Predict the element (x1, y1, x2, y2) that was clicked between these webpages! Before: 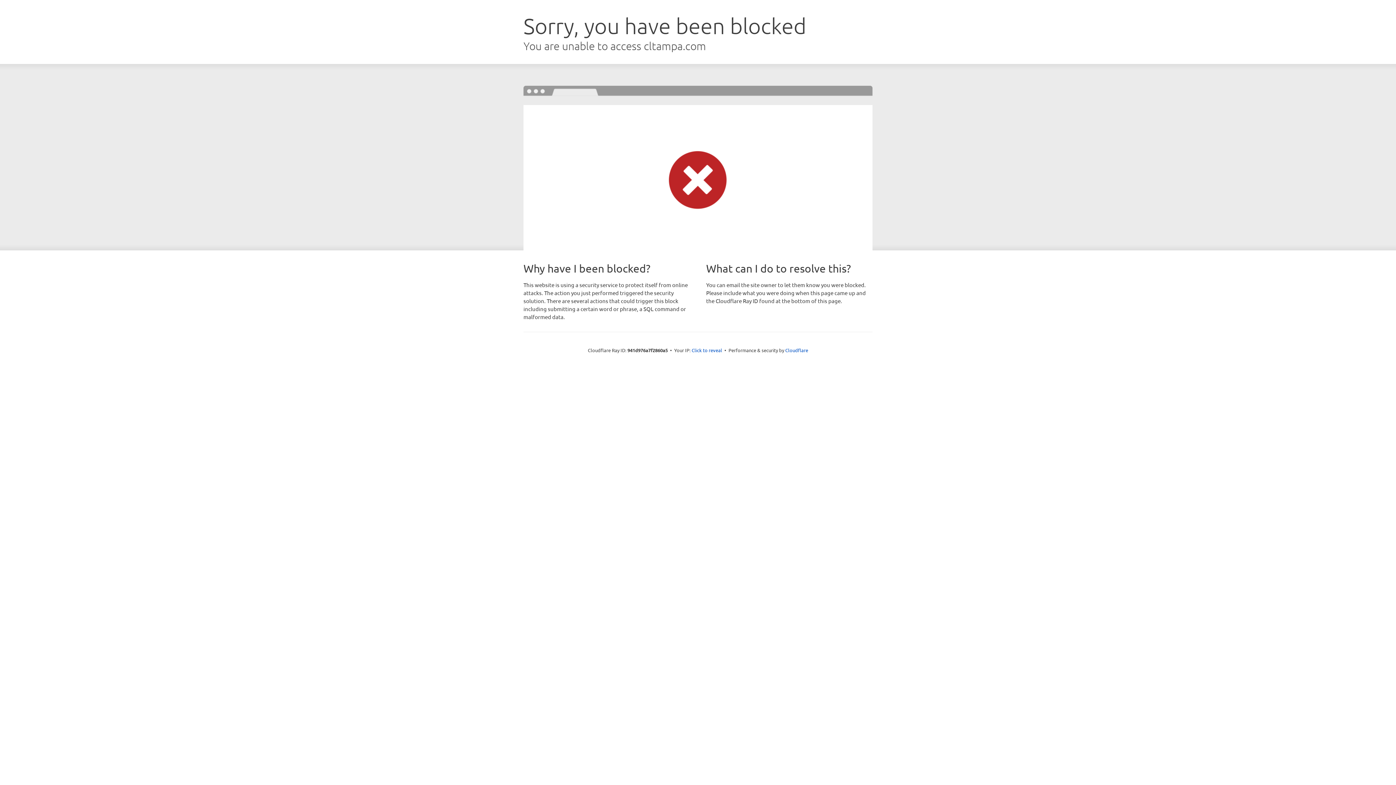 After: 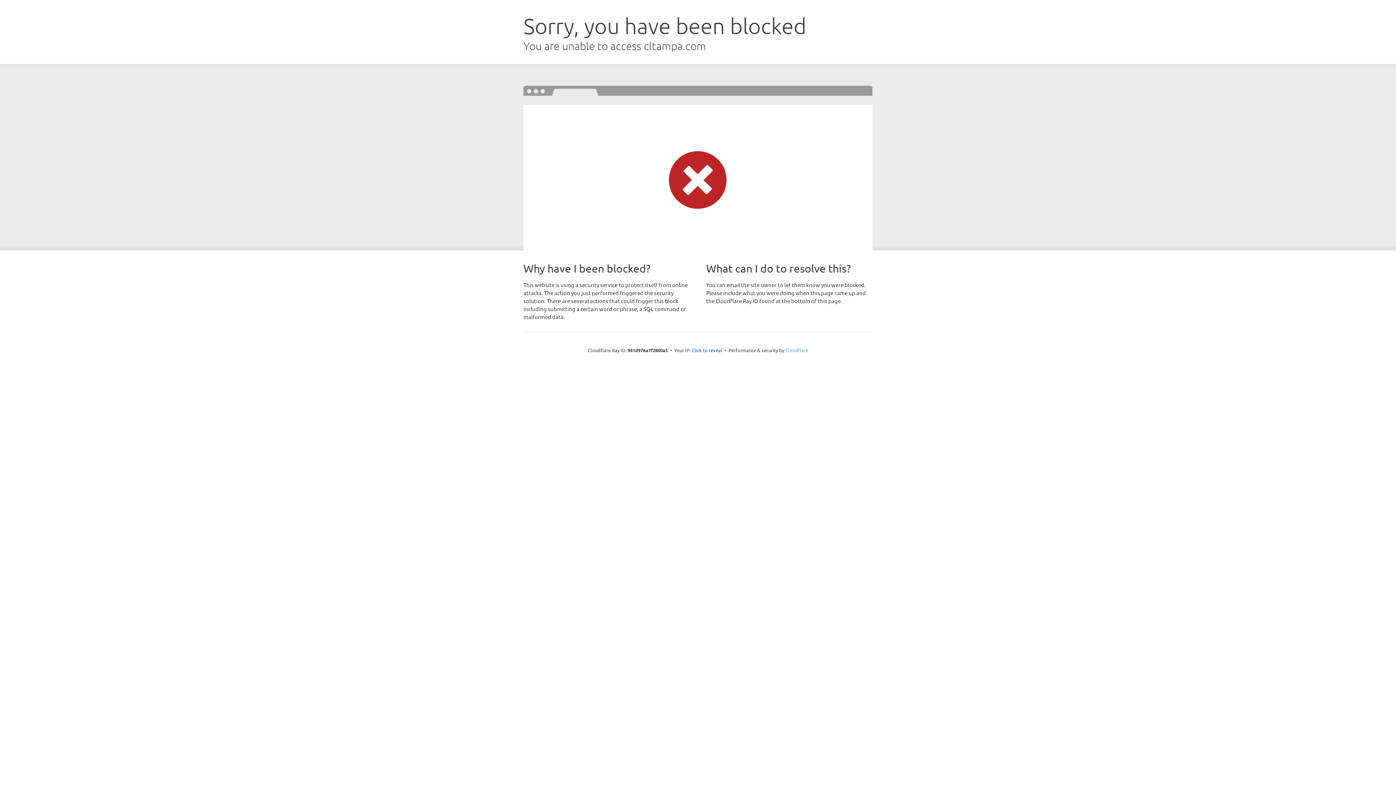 Action: label: Cloudflare bbox: (785, 347, 808, 353)